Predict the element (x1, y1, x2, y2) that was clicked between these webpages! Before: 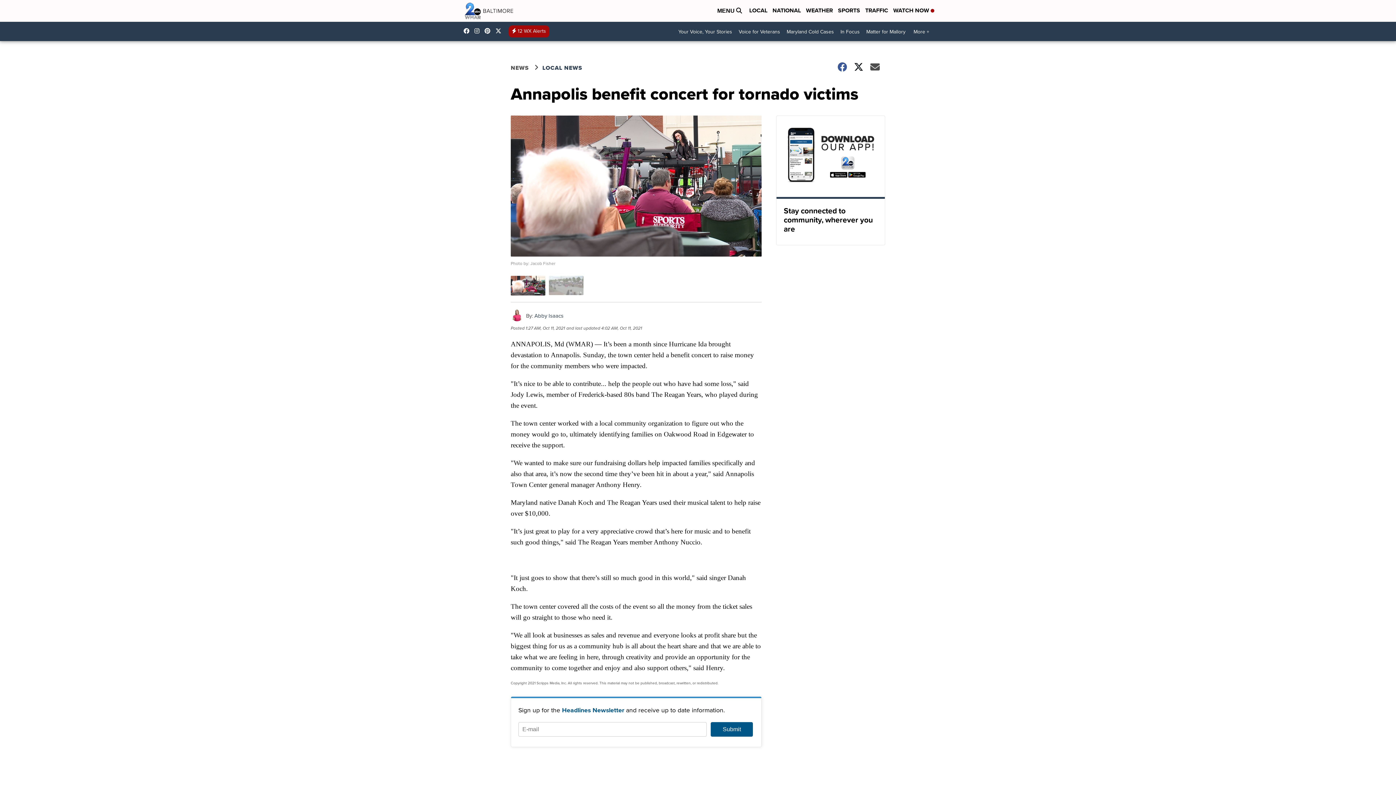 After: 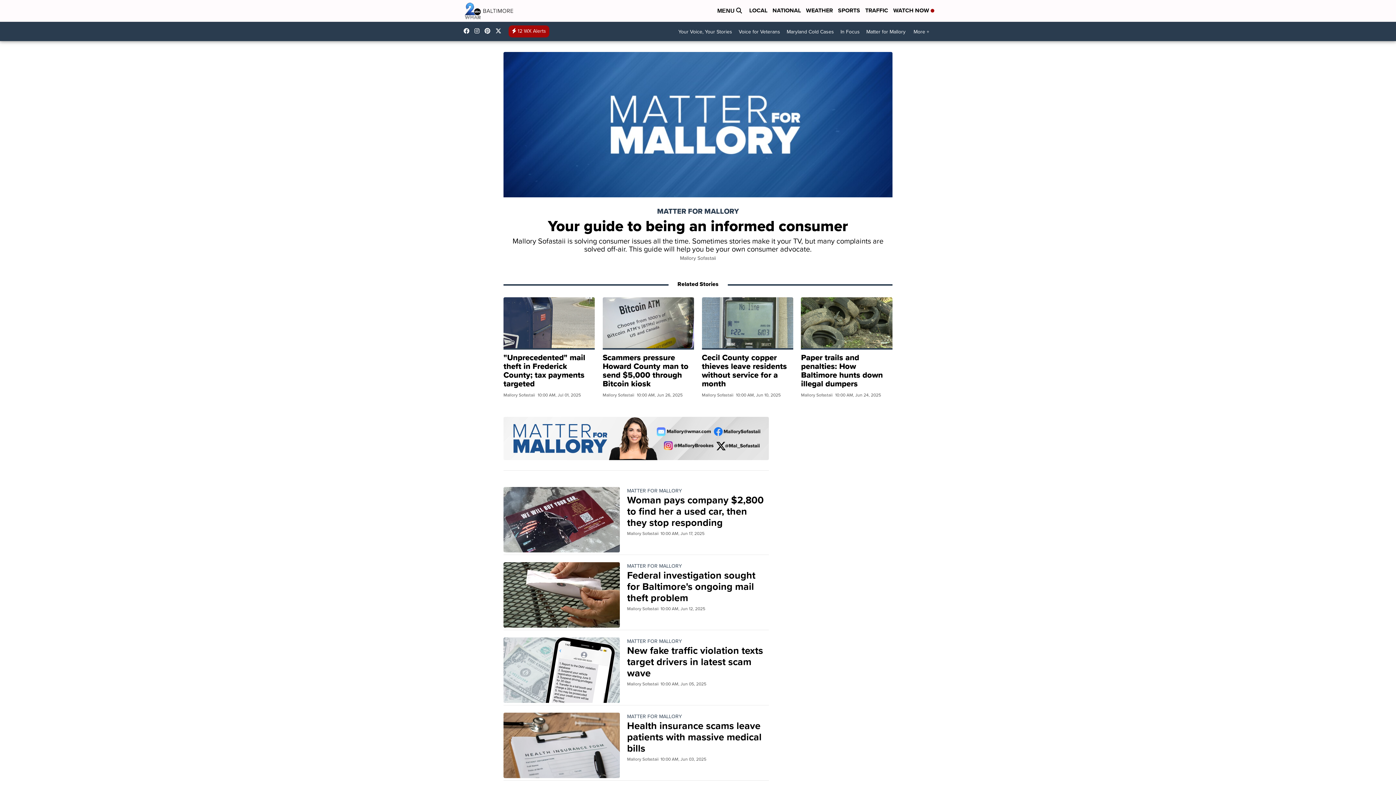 Action: label: Matter for Mallory bbox: (863, 25, 909, 38)